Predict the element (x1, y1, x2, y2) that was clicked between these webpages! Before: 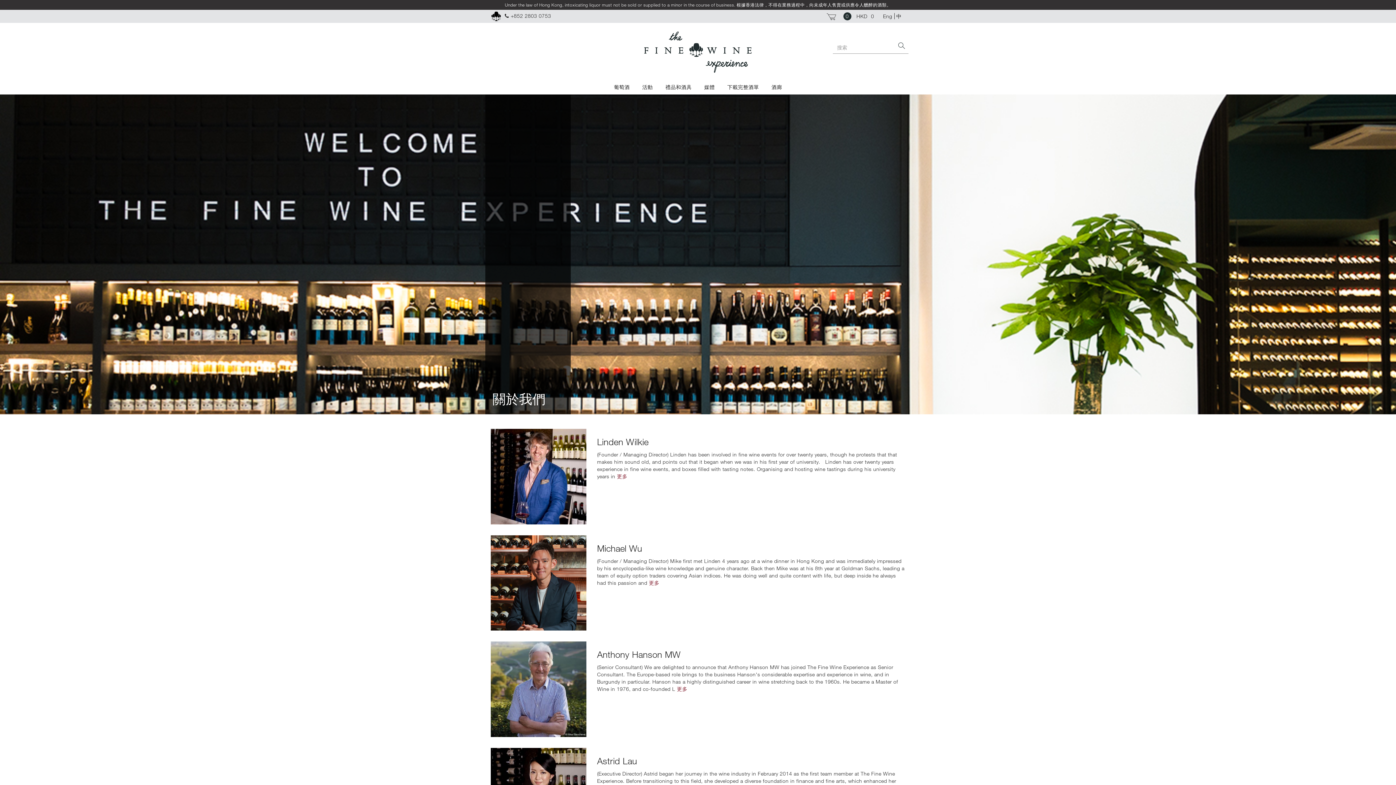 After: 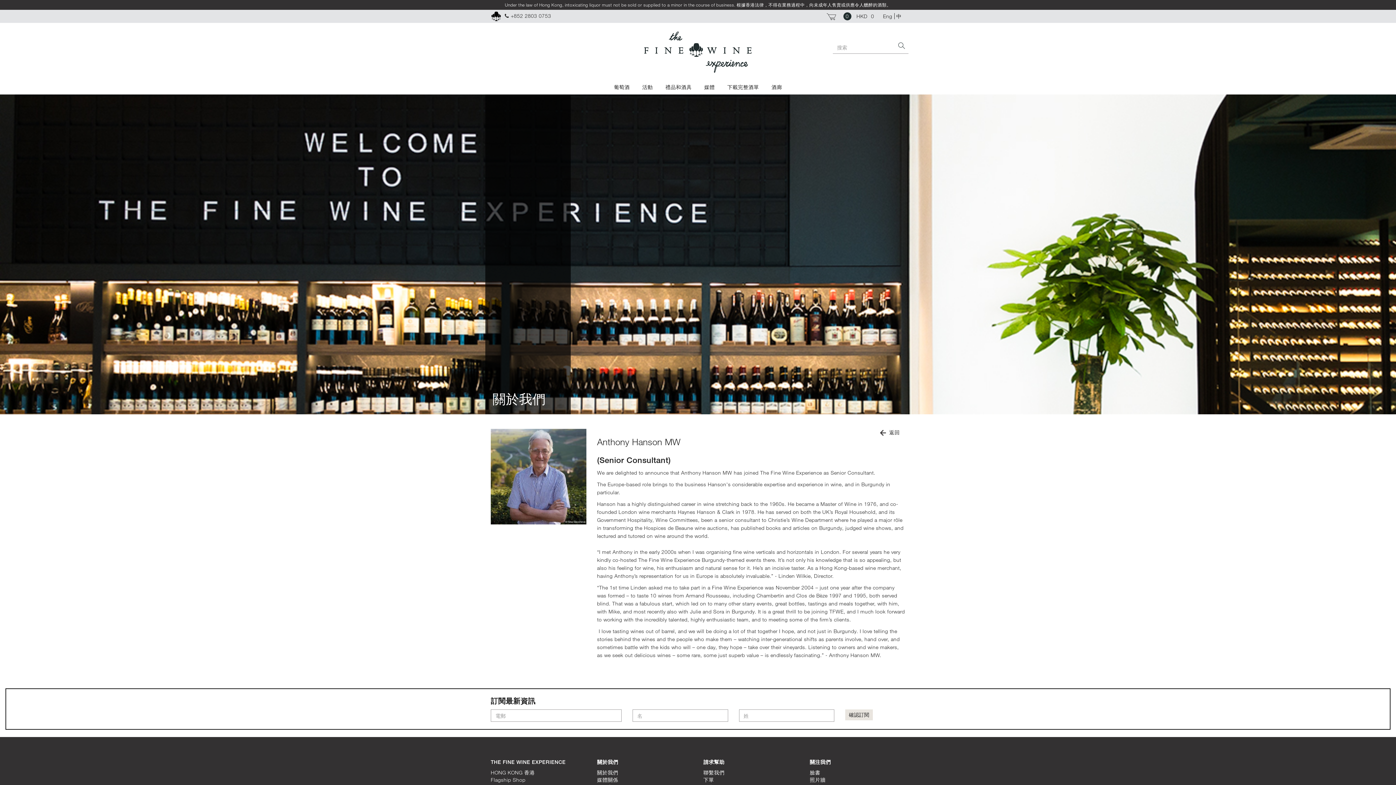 Action: bbox: (490, 685, 586, 691)